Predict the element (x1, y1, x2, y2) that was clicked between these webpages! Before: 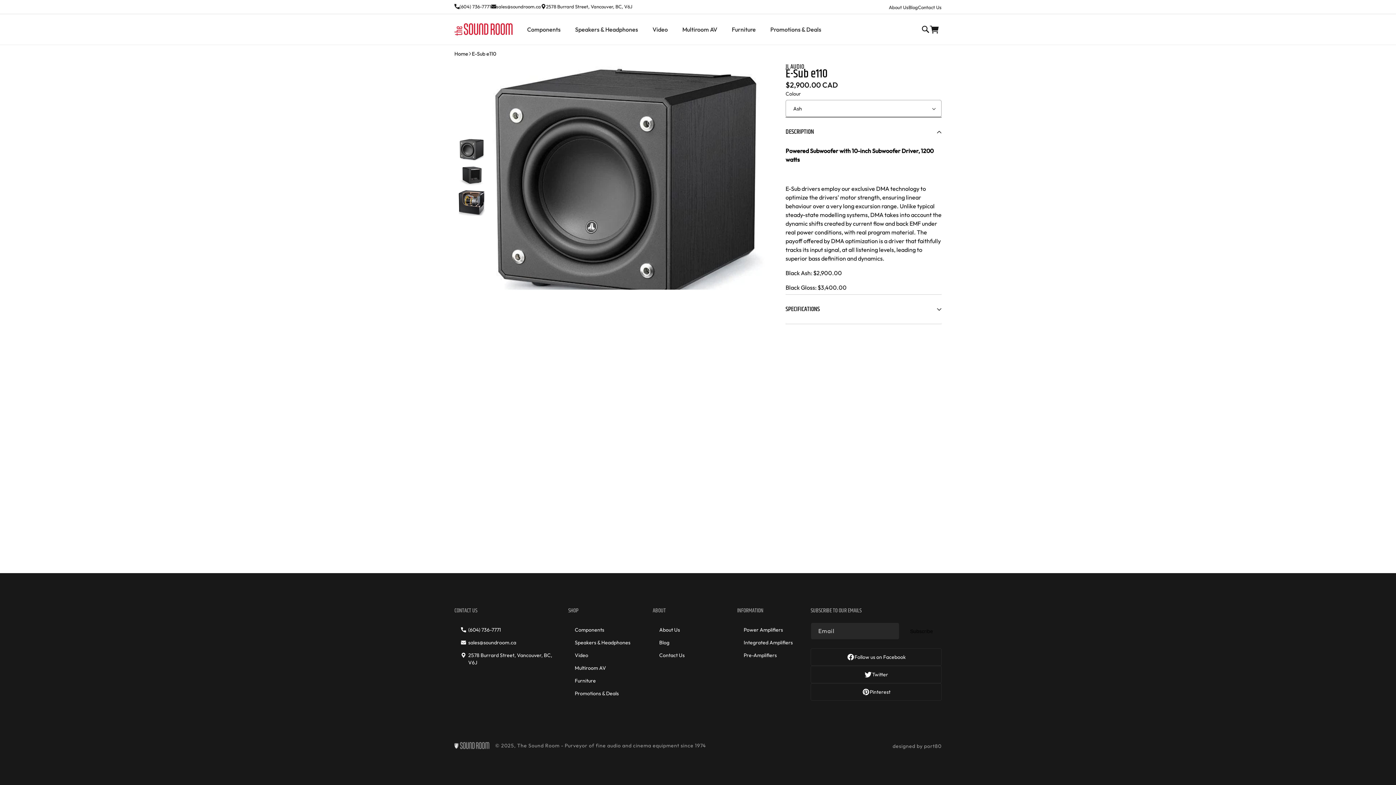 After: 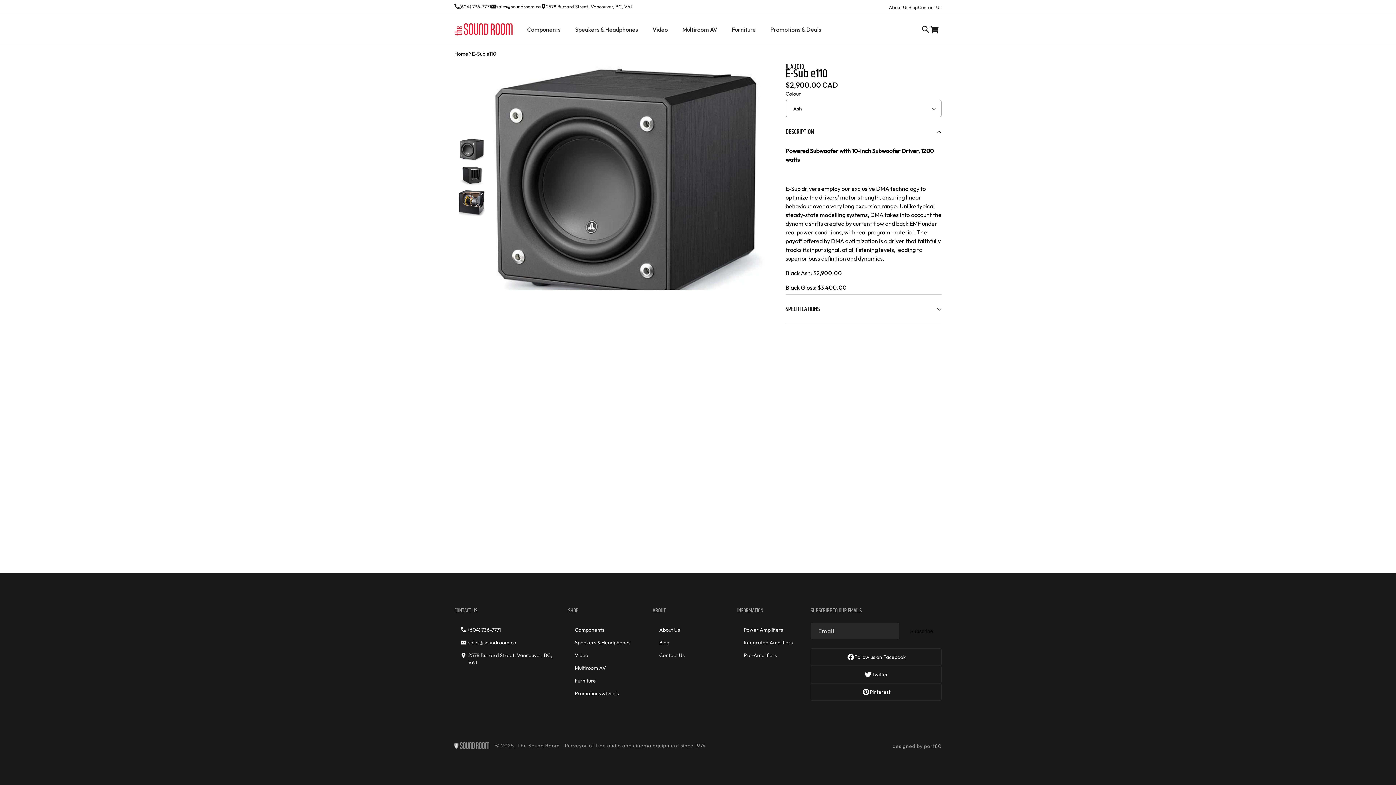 Action: bbox: (851, 385, 860, 394) label: Next